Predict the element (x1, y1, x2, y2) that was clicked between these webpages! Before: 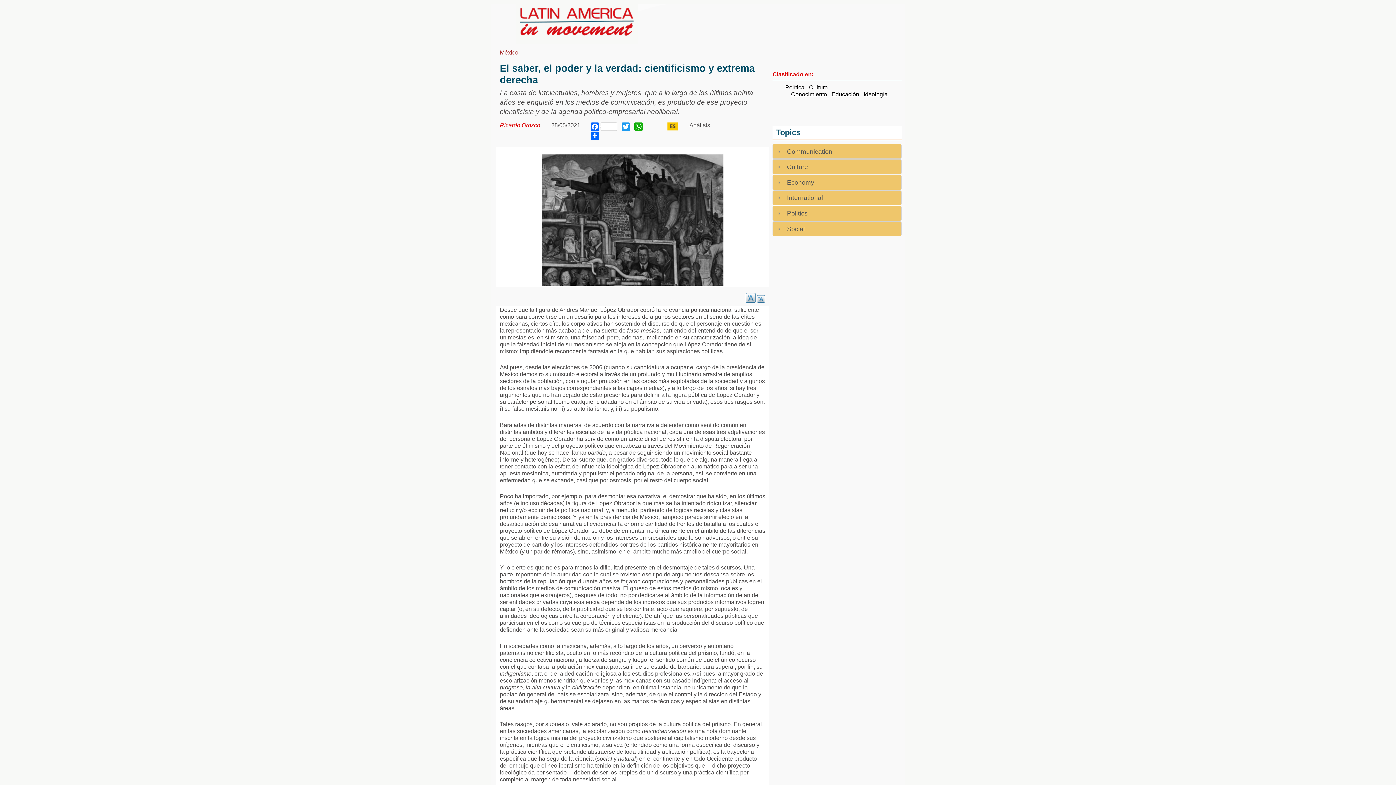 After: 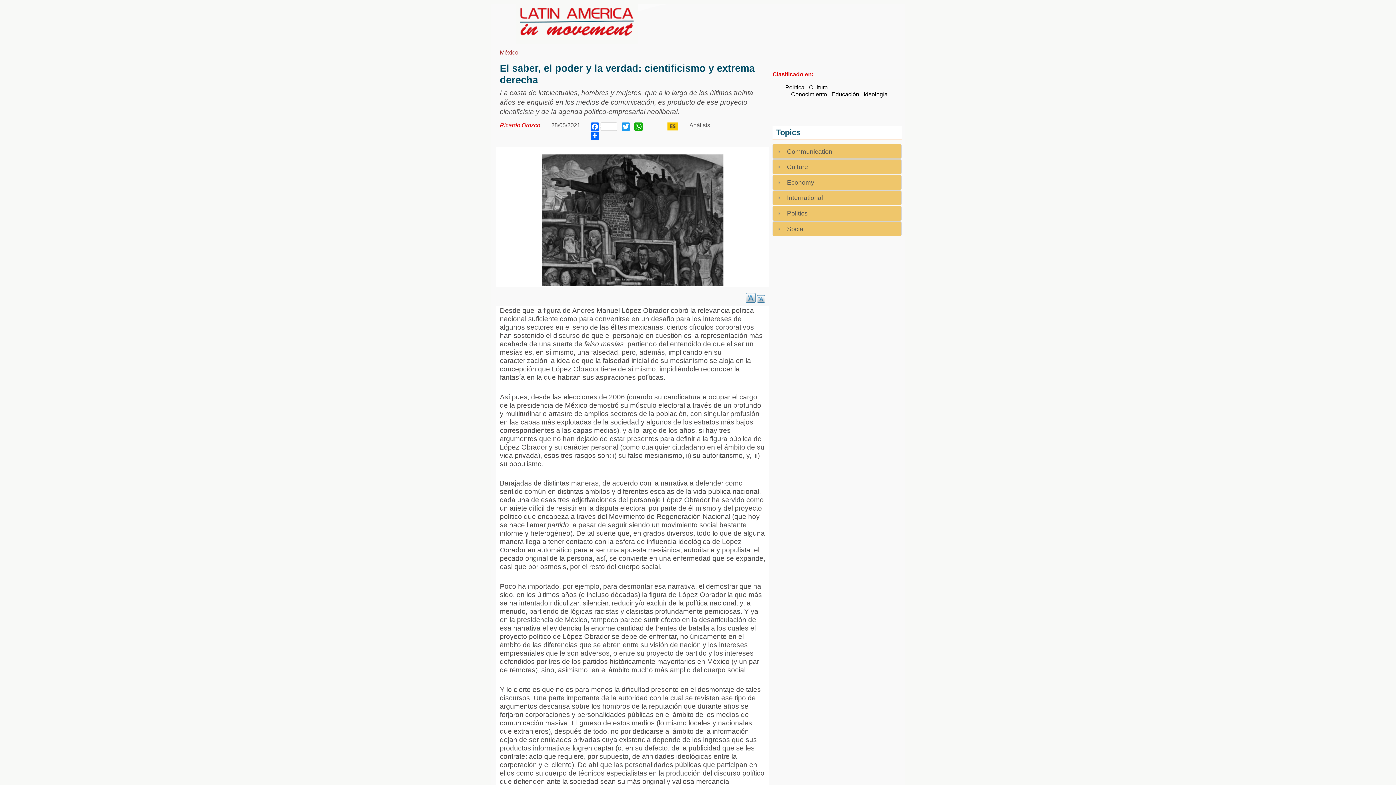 Action: label: +A bbox: (745, 293, 756, 302)